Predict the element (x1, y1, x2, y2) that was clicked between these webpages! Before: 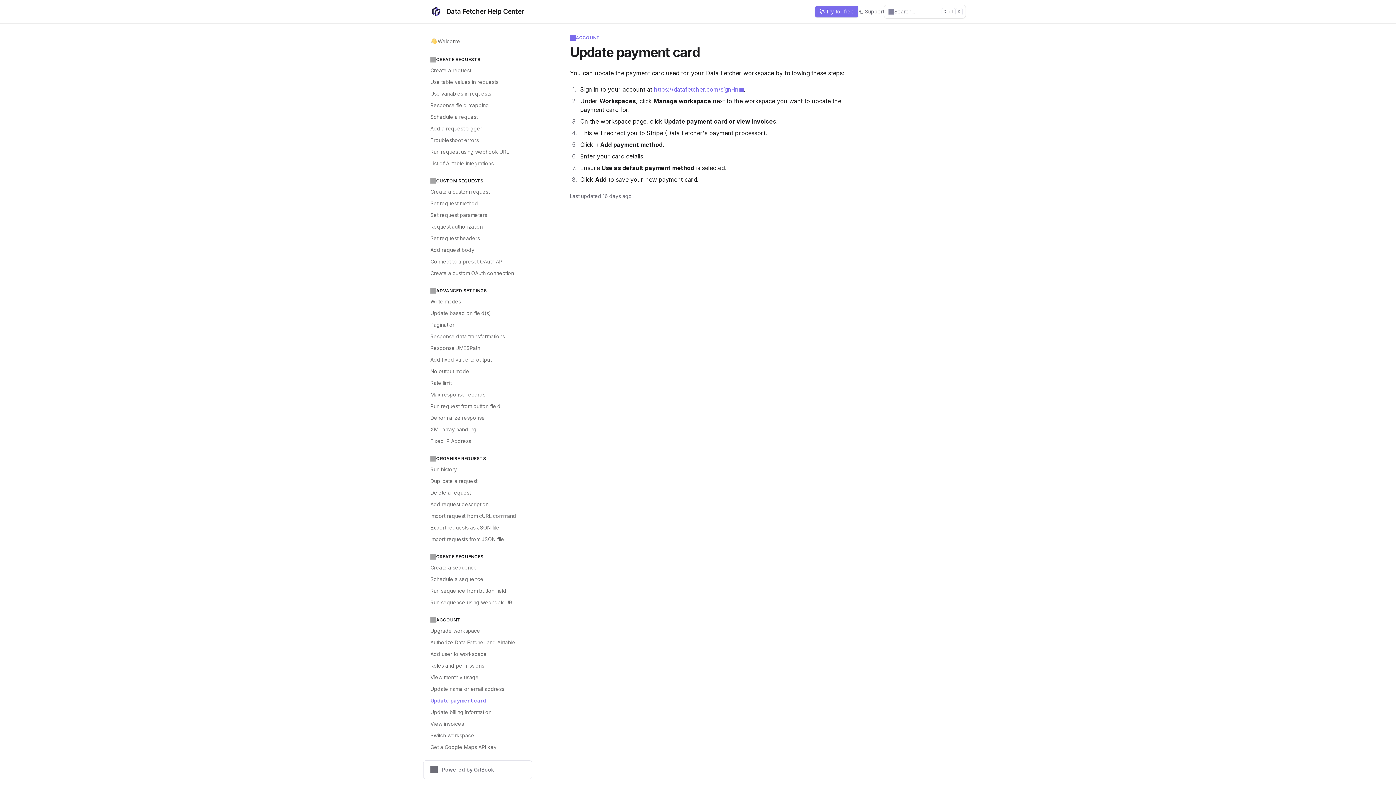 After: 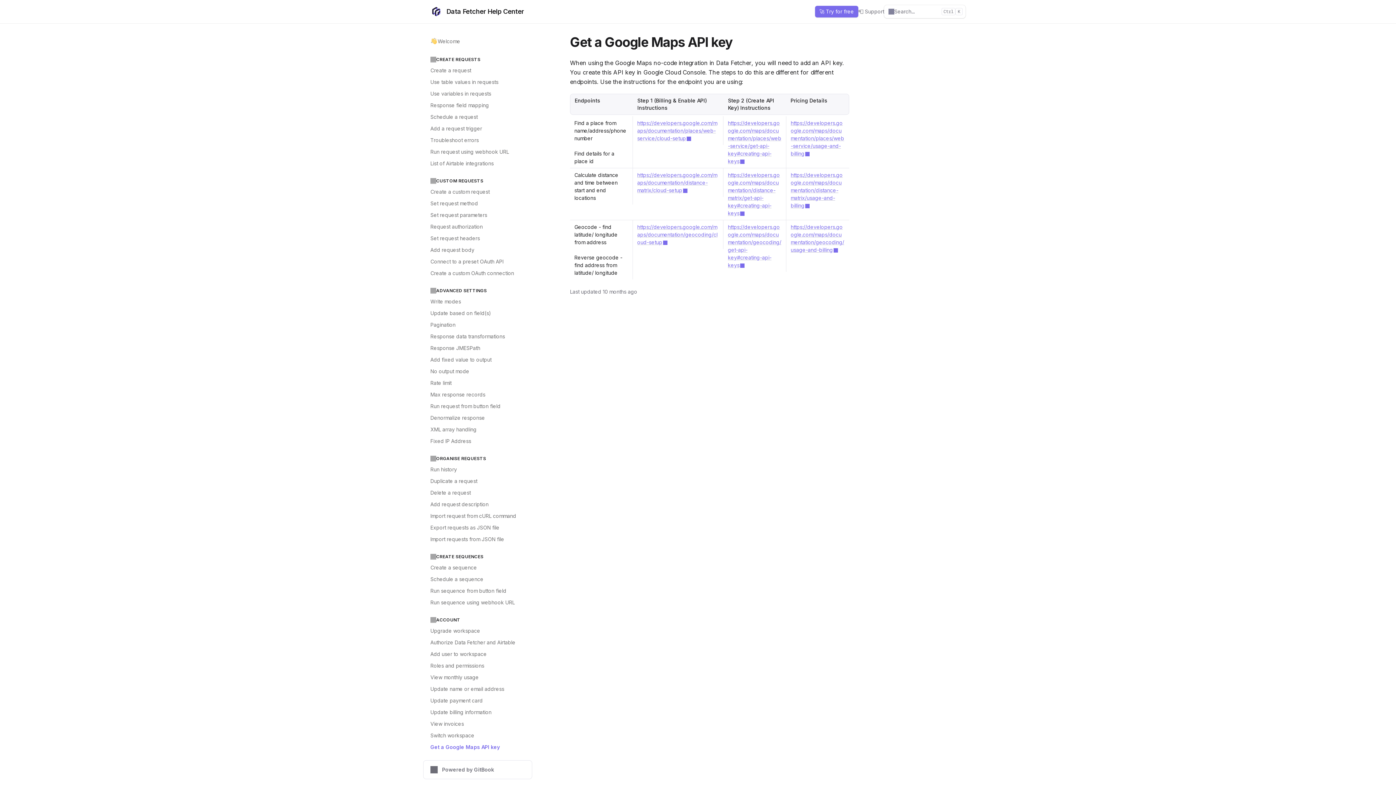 Action: label: Get a Google Maps API key bbox: (426, 741, 532, 753)